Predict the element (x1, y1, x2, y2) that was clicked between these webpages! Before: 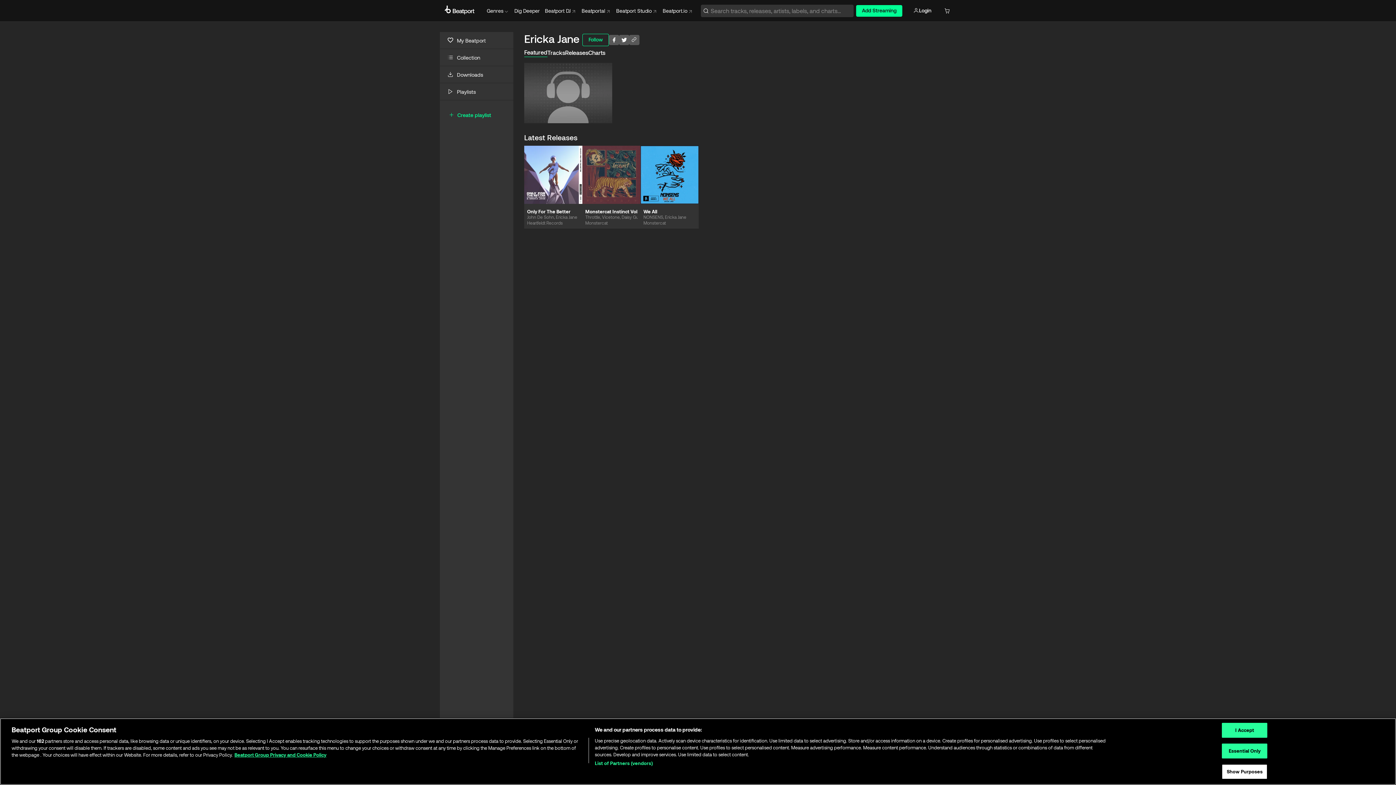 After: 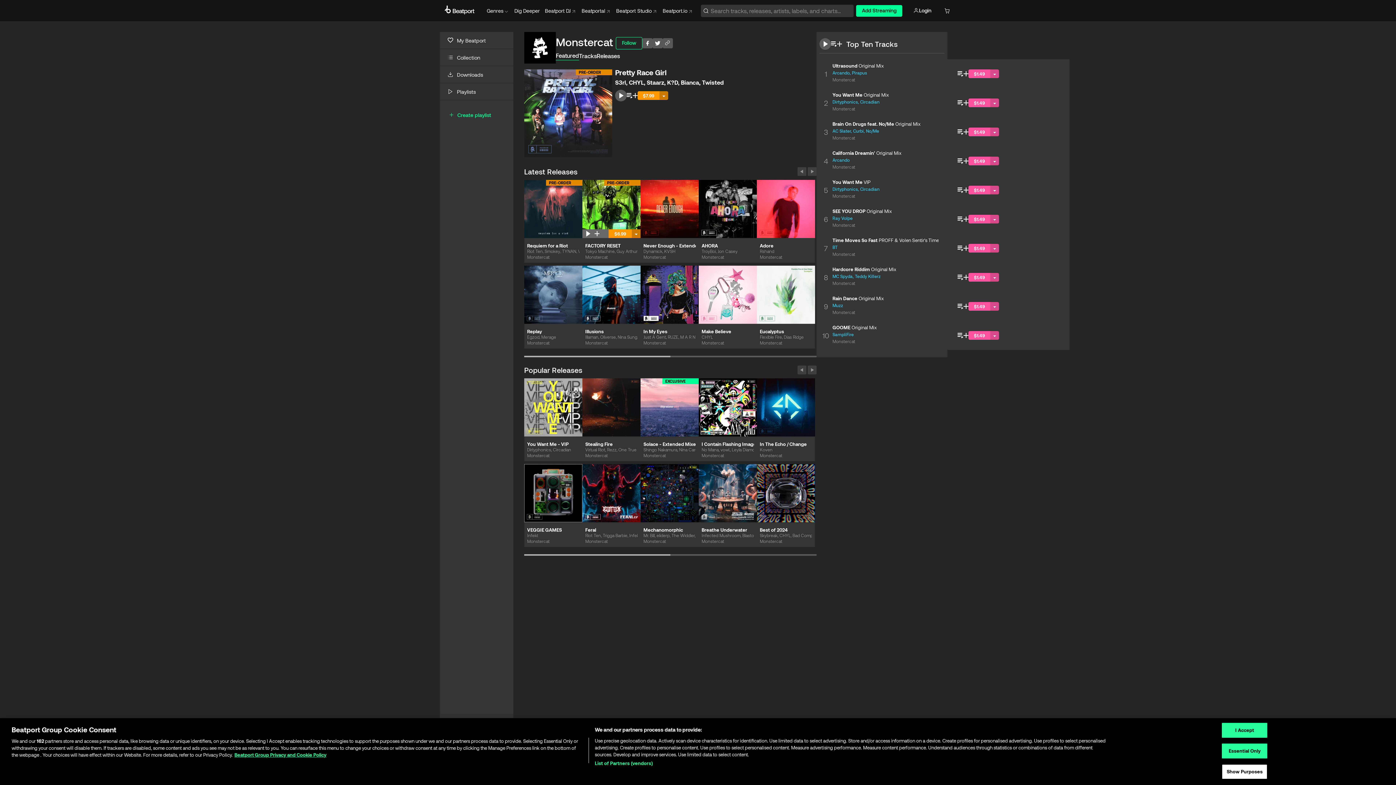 Action: label: Monstercat bbox: (585, 219, 637, 228)